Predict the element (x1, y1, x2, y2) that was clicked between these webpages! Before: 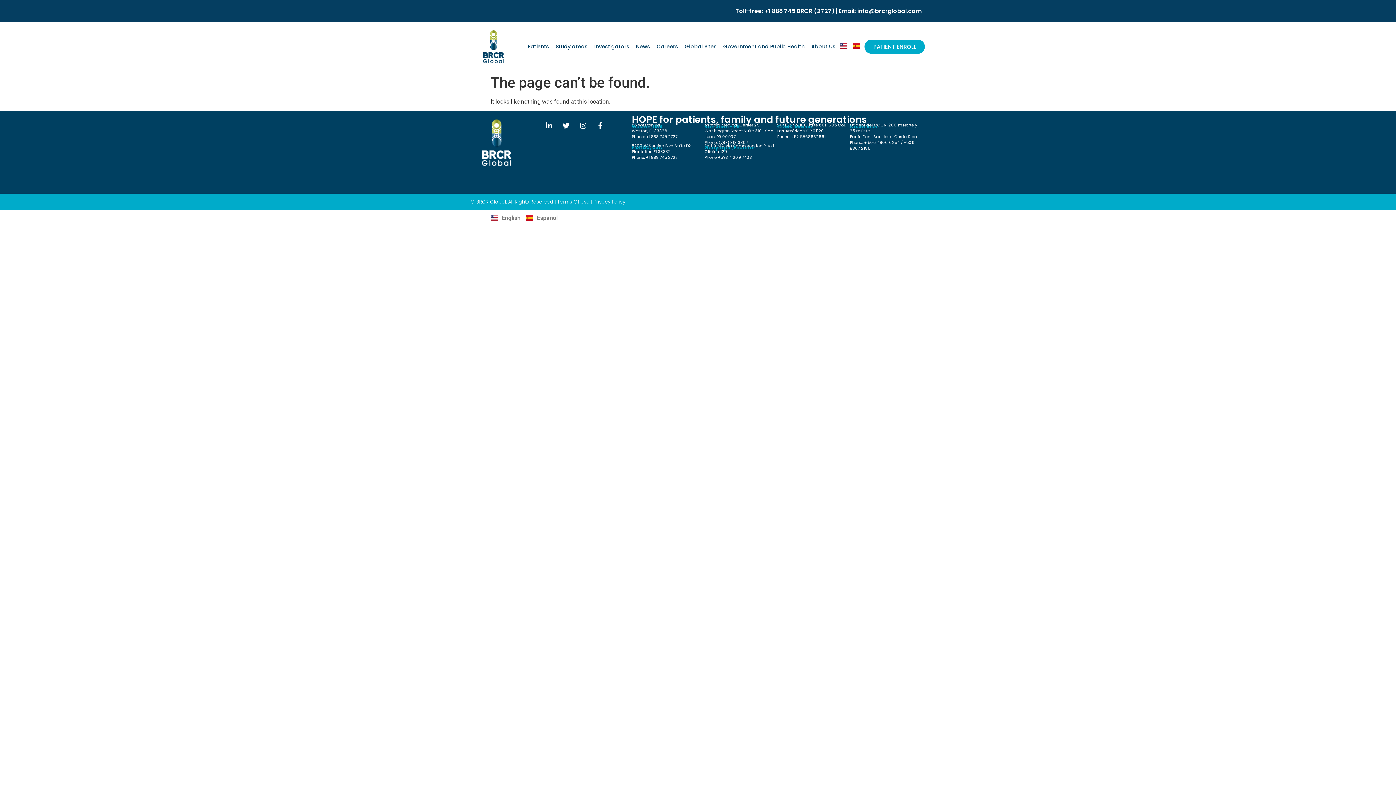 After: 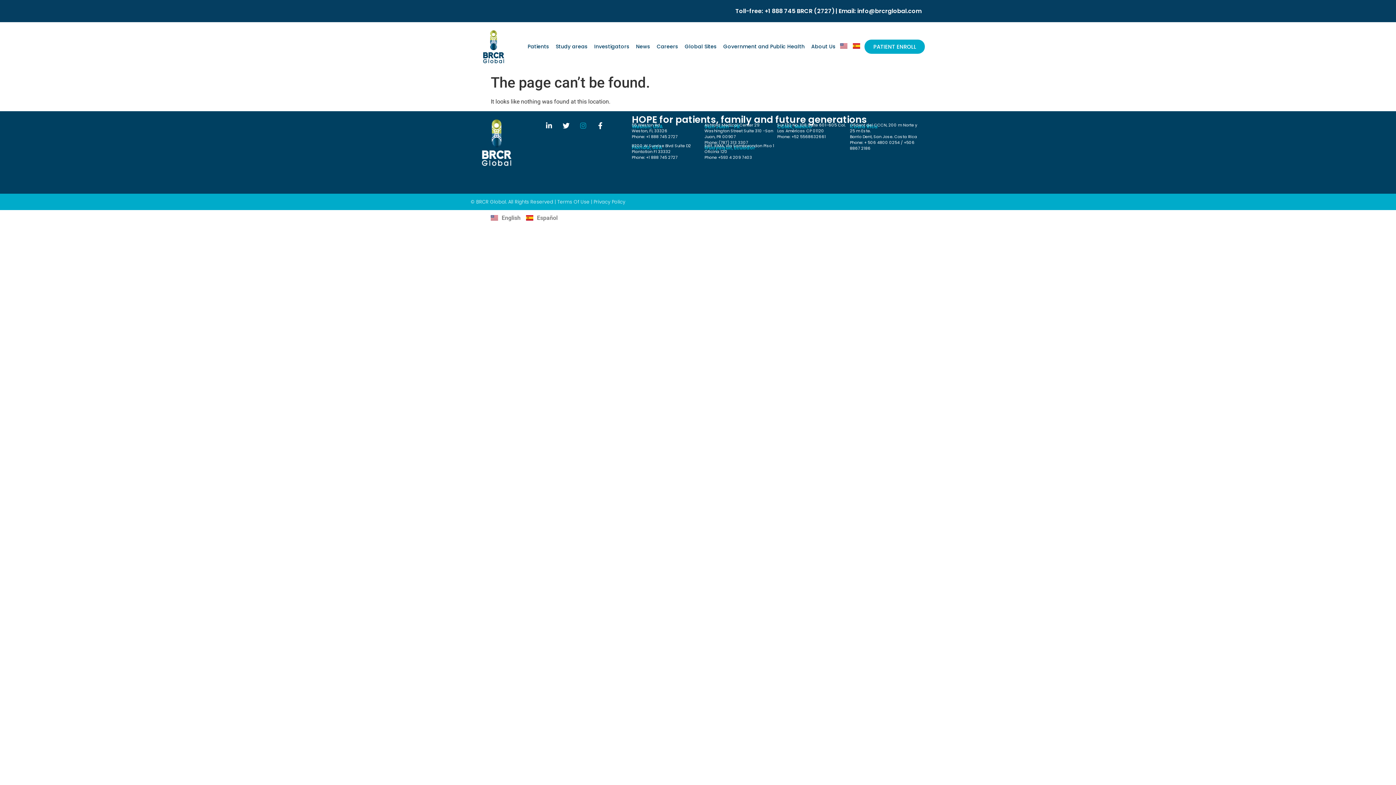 Action: bbox: (576, 118, 590, 132) label: Instagram